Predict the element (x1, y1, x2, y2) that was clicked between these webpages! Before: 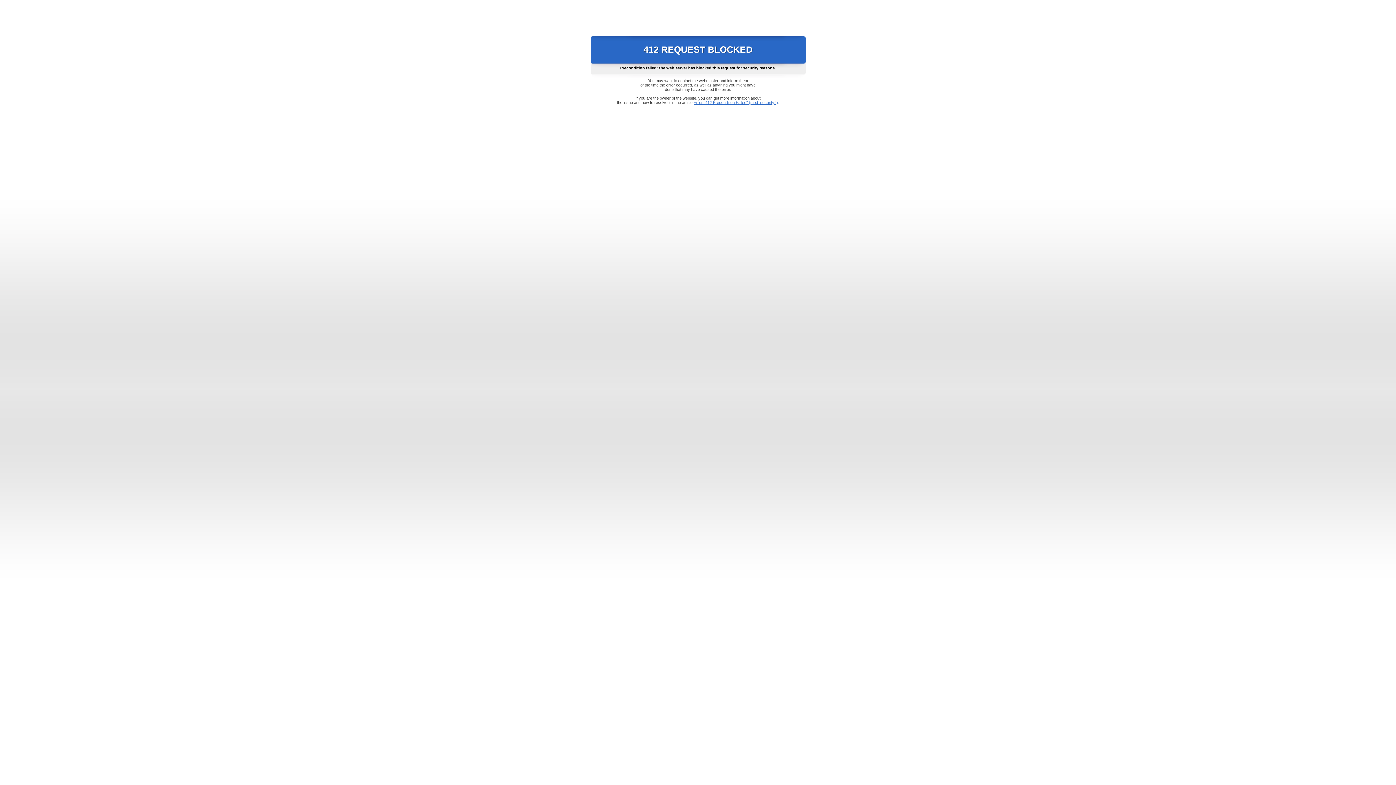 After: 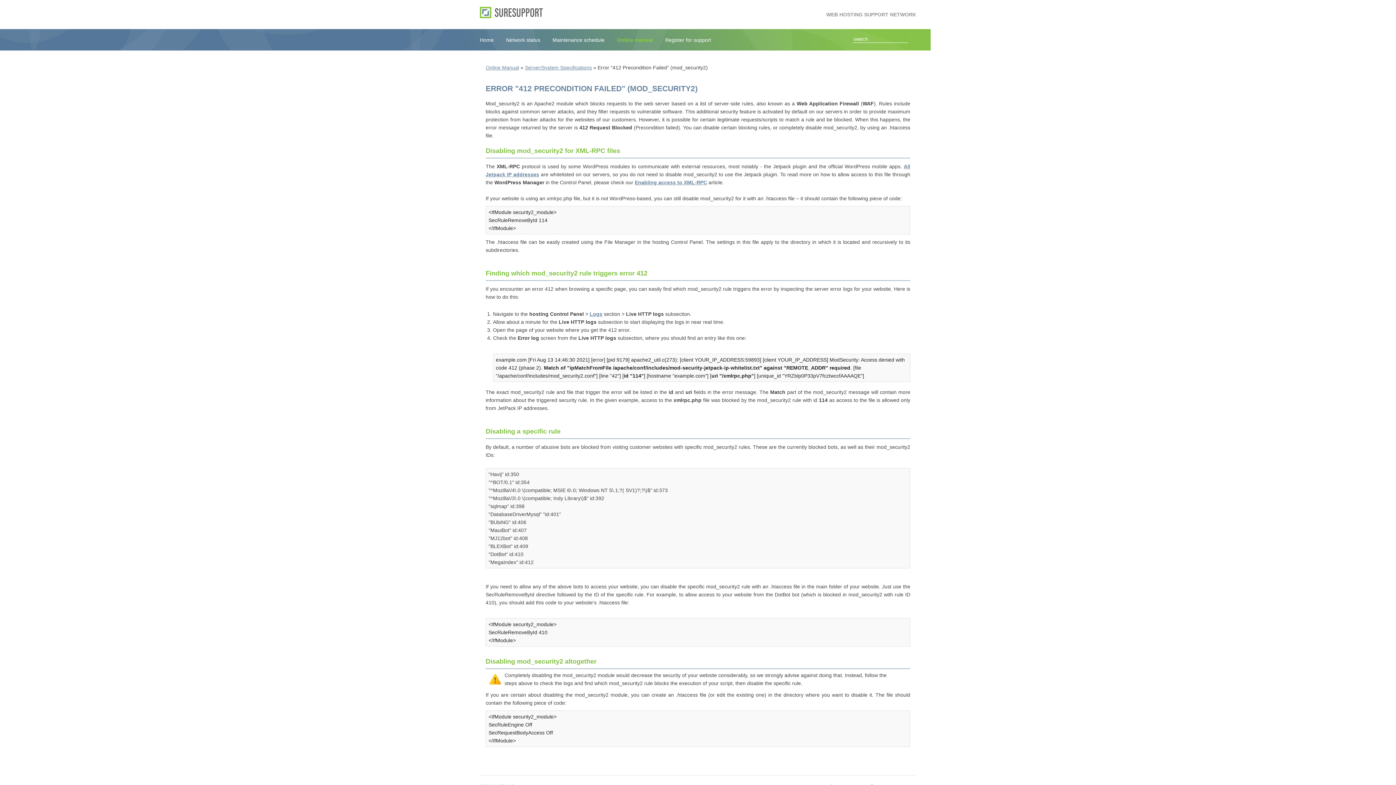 Action: bbox: (693, 100, 778, 104) label: Error "412 Precondition Failed" (mod_security2)